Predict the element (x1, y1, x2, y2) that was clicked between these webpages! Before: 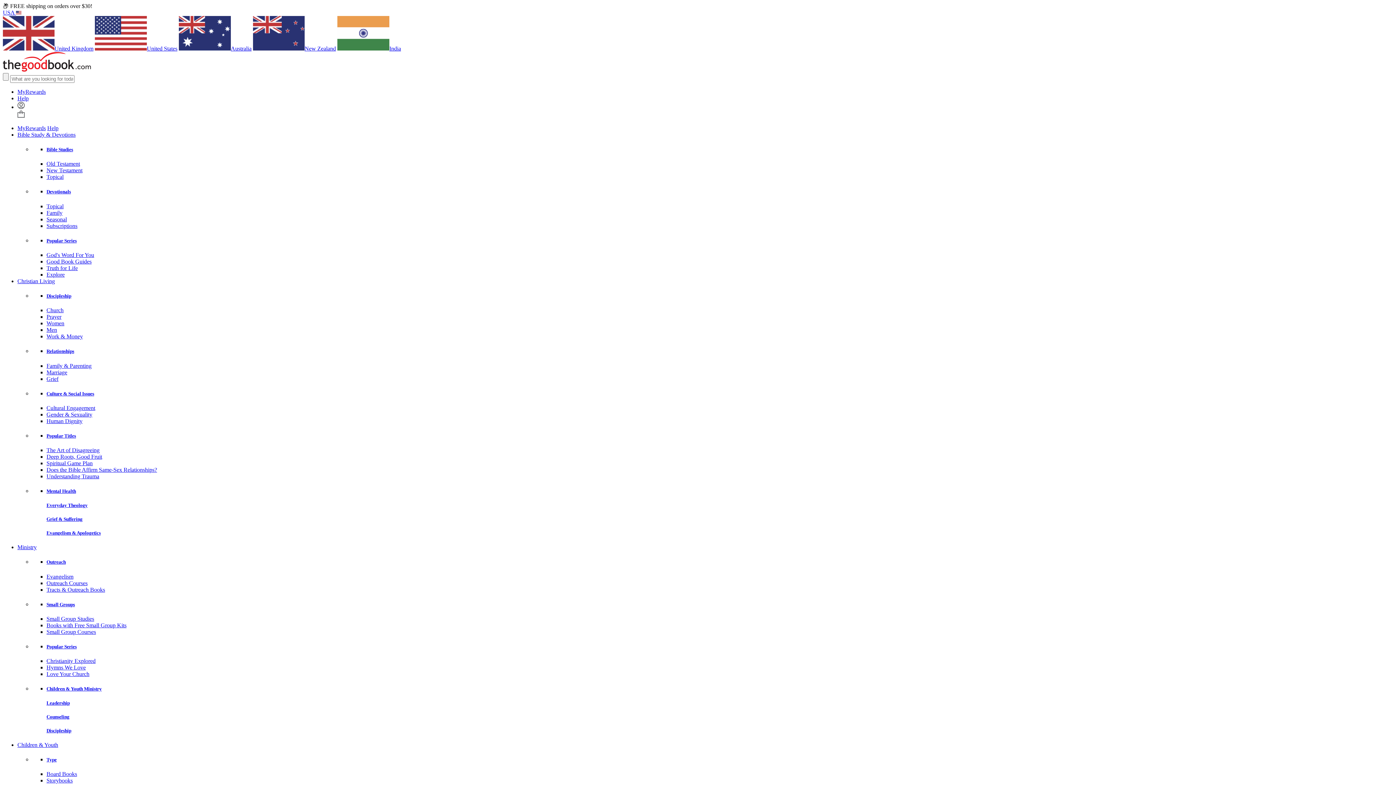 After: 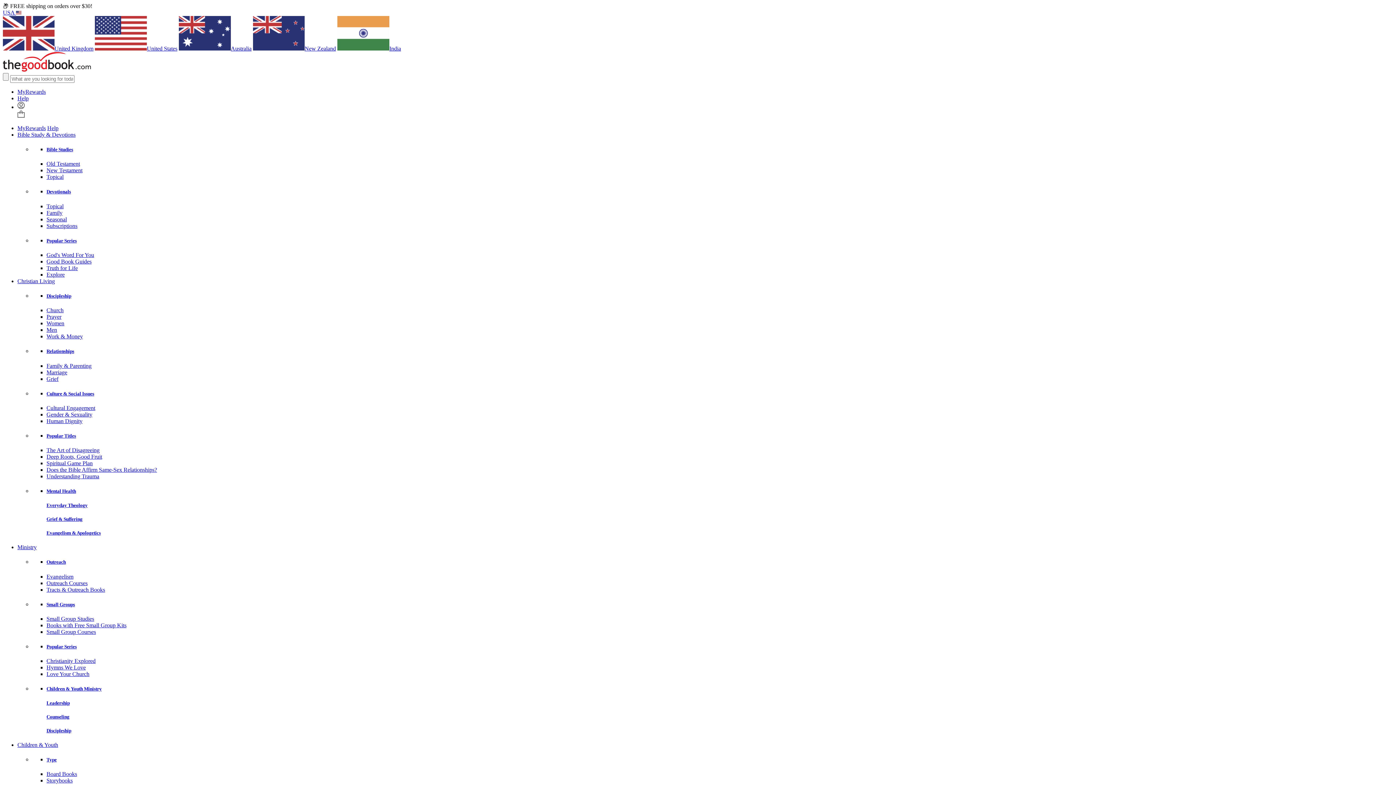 Action: bbox: (46, 203, 63, 209) label: Topical